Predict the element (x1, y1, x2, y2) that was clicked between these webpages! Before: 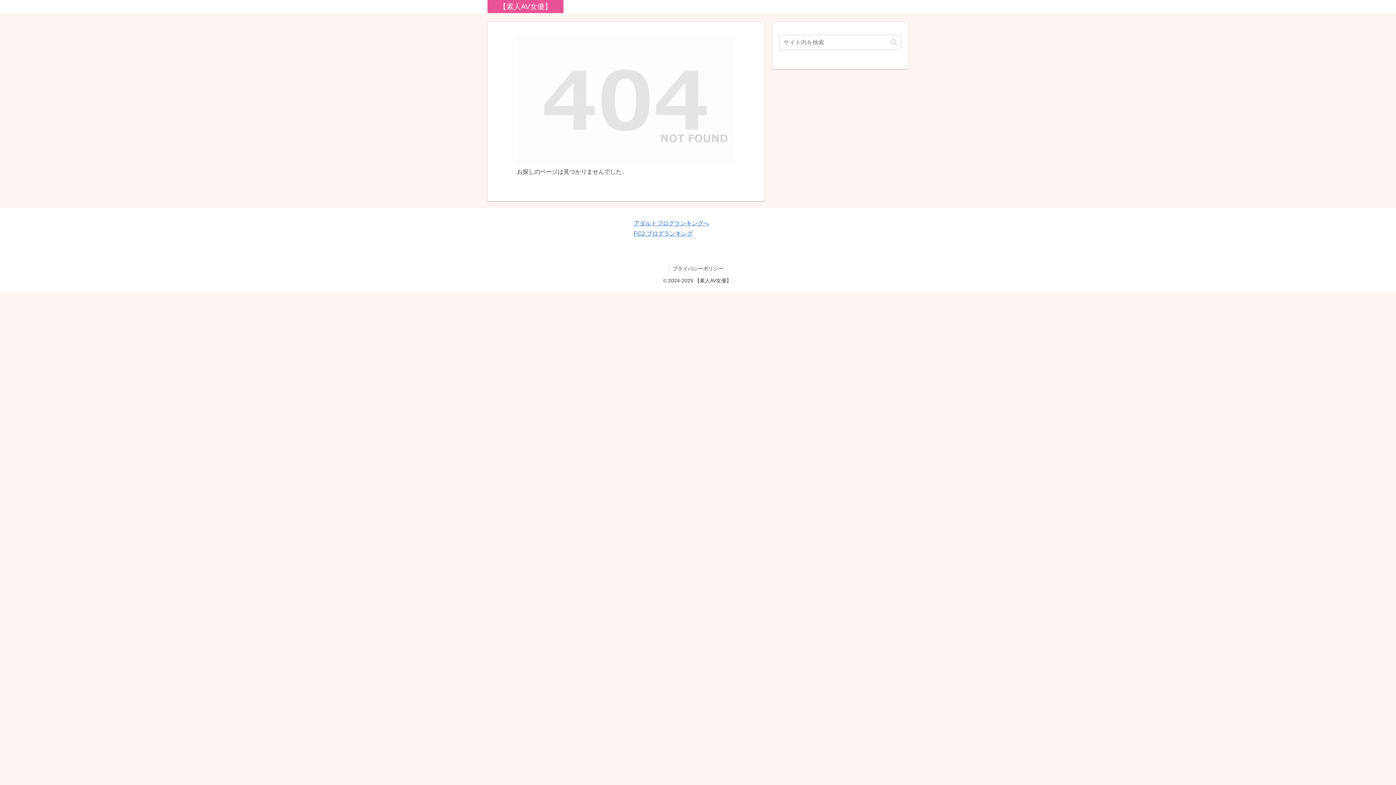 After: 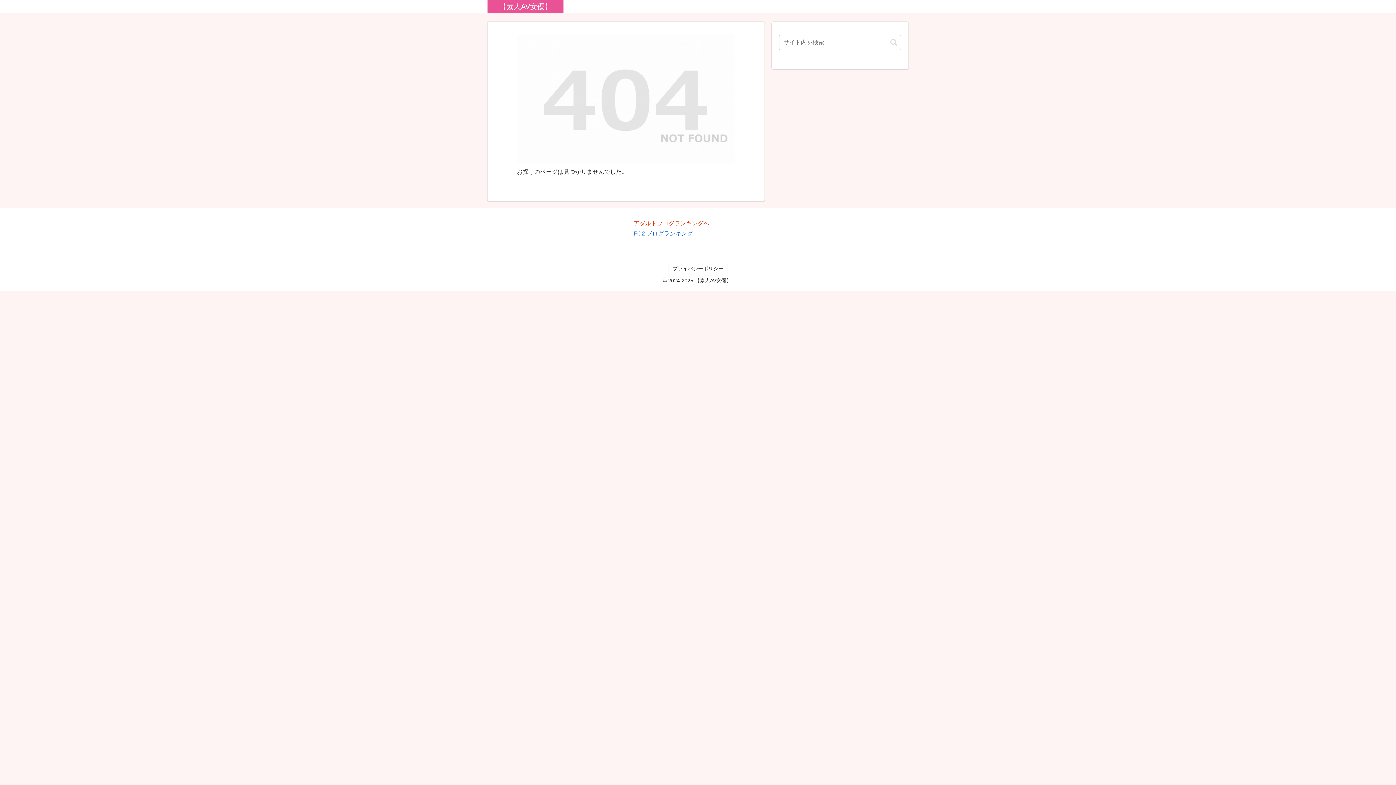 Action: bbox: (633, 220, 709, 226) label: アダルトブログランキングへ